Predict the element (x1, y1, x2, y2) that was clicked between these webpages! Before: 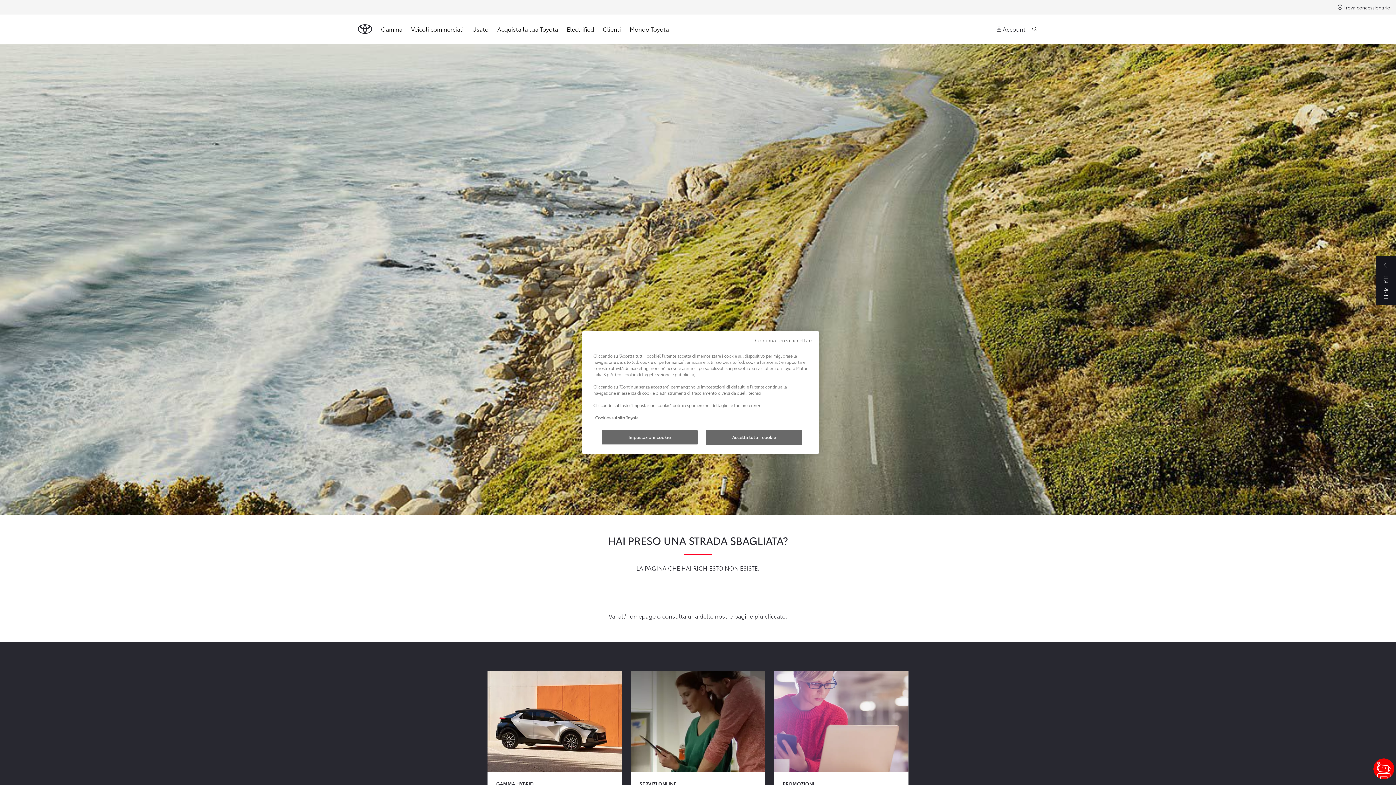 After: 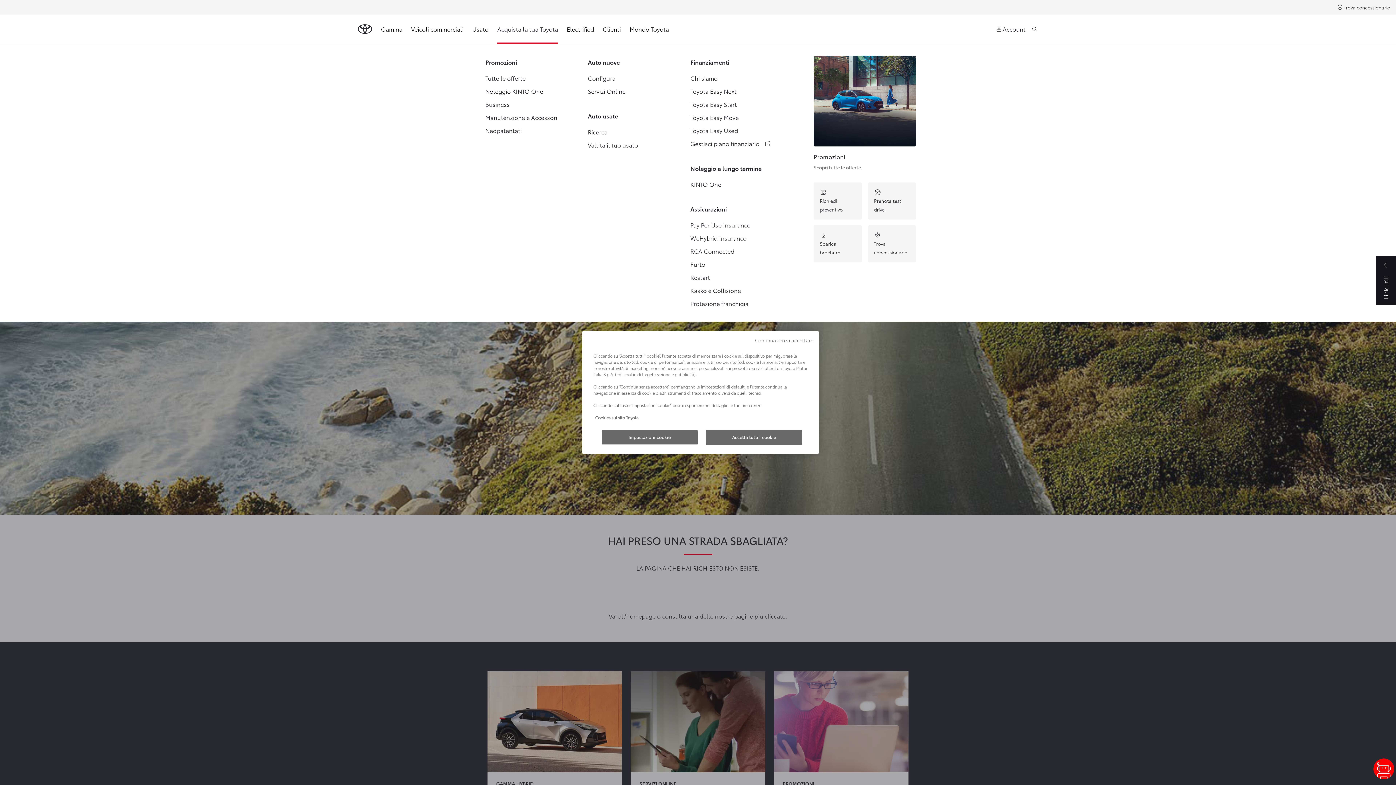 Action: label: Acquista la tua Toyota bbox: (497, 20, 558, 37)